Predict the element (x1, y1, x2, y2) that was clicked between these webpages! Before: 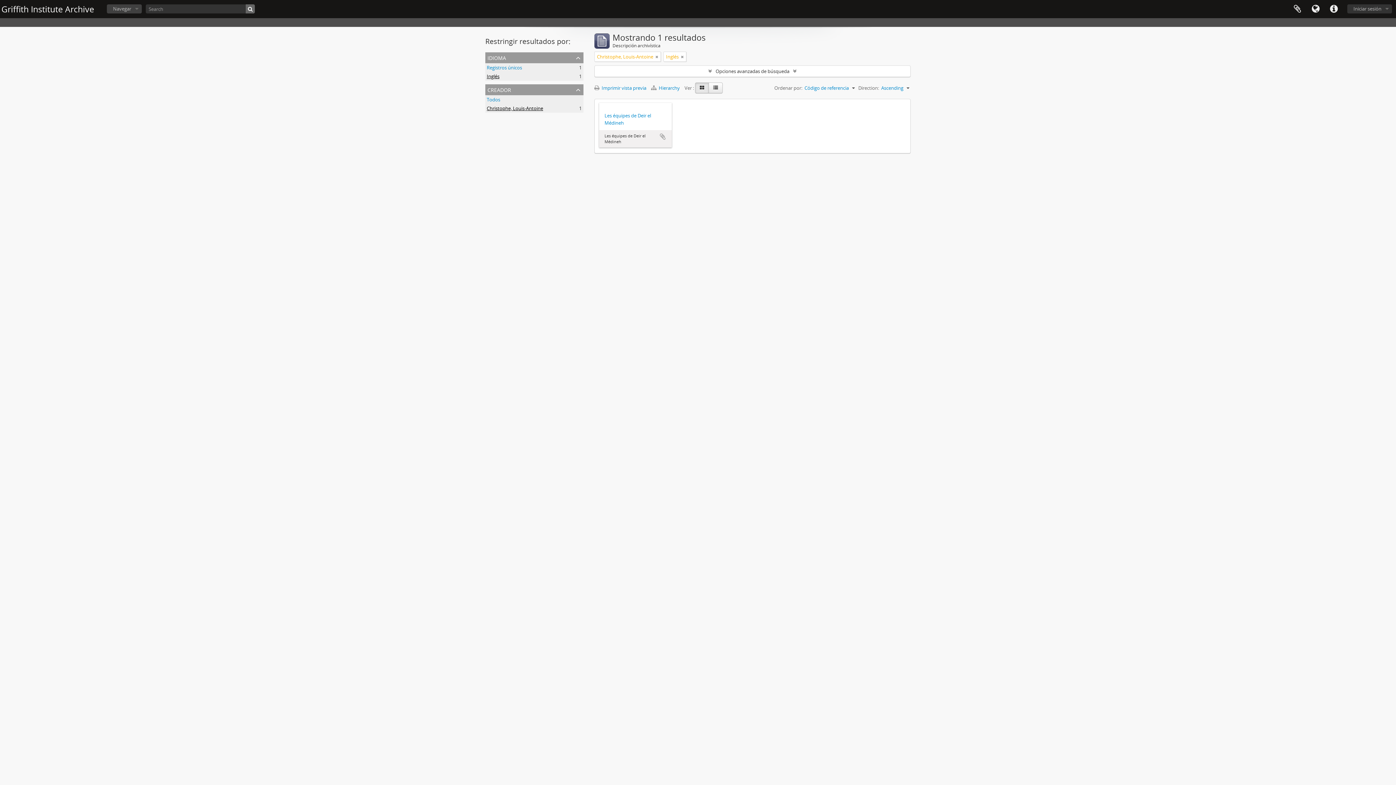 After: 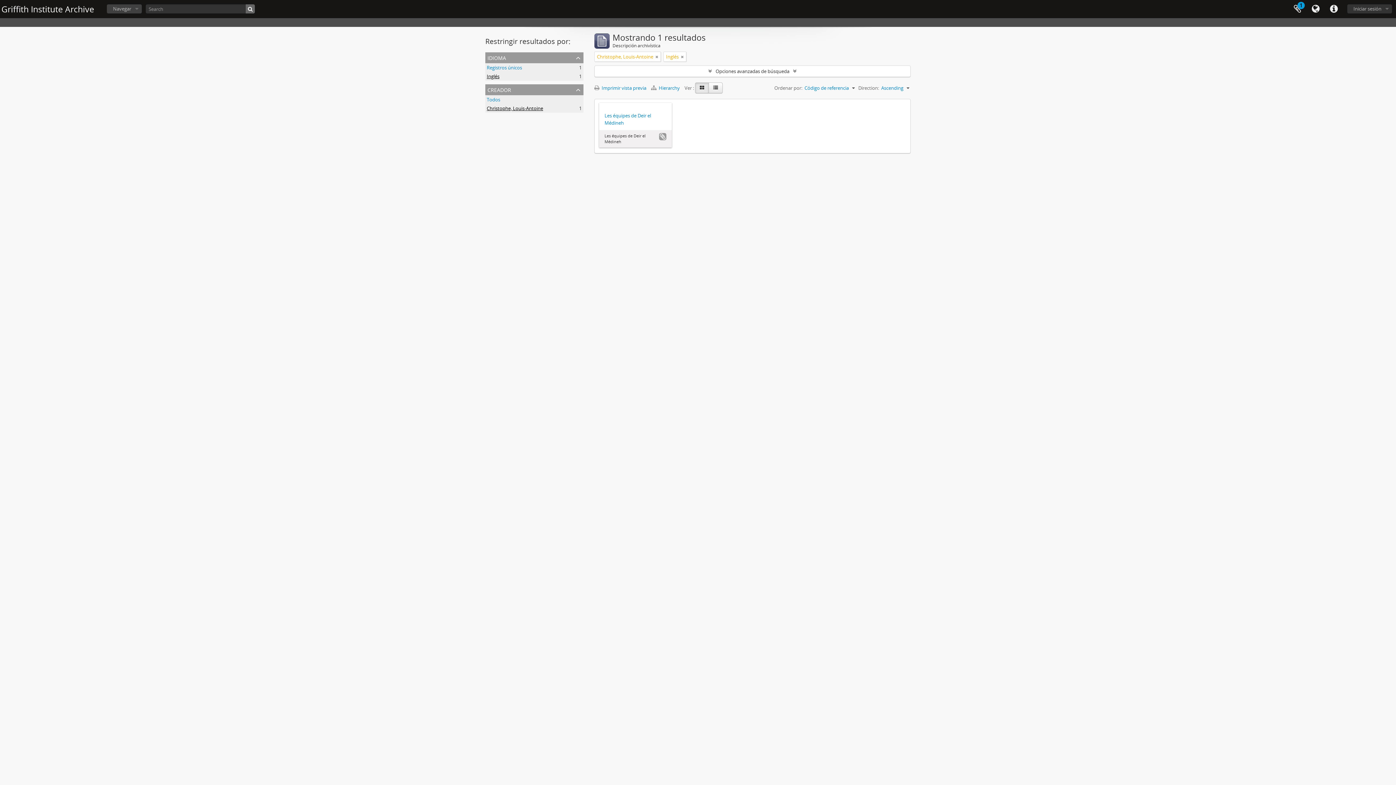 Action: bbox: (659, 133, 666, 140) label: Añadir al portapapeles